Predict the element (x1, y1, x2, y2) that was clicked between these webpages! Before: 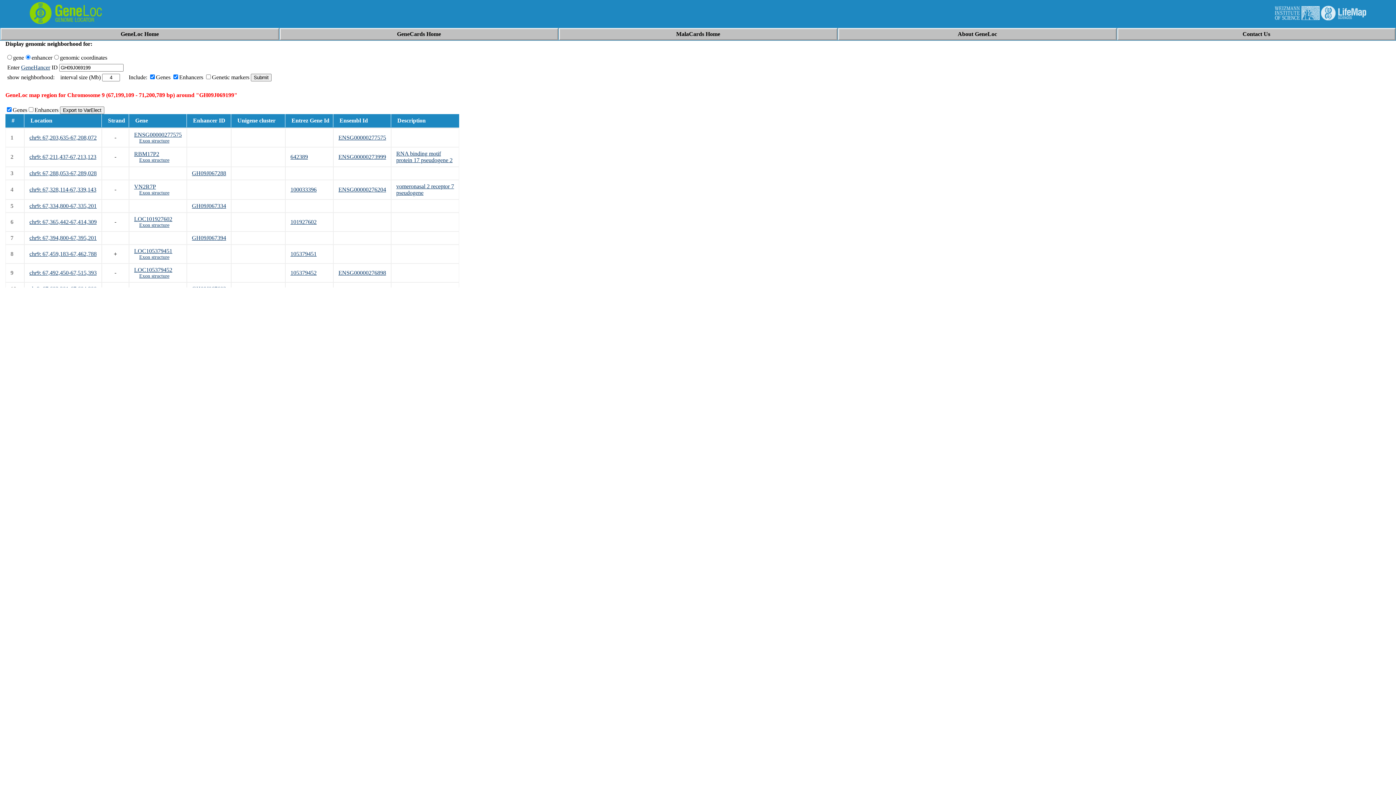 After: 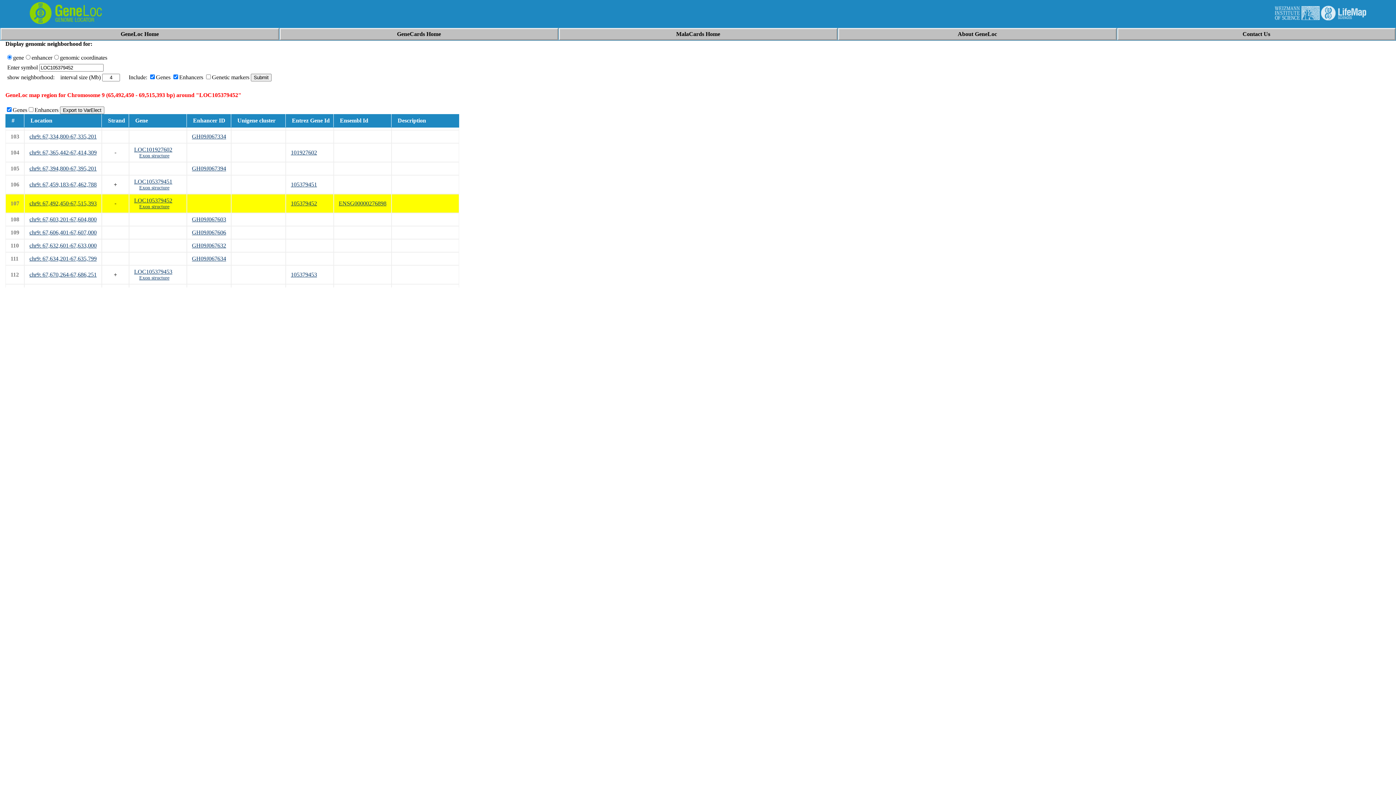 Action: bbox: (29, 269, 96, 276) label: chr9: 67,492,450-67,515,393